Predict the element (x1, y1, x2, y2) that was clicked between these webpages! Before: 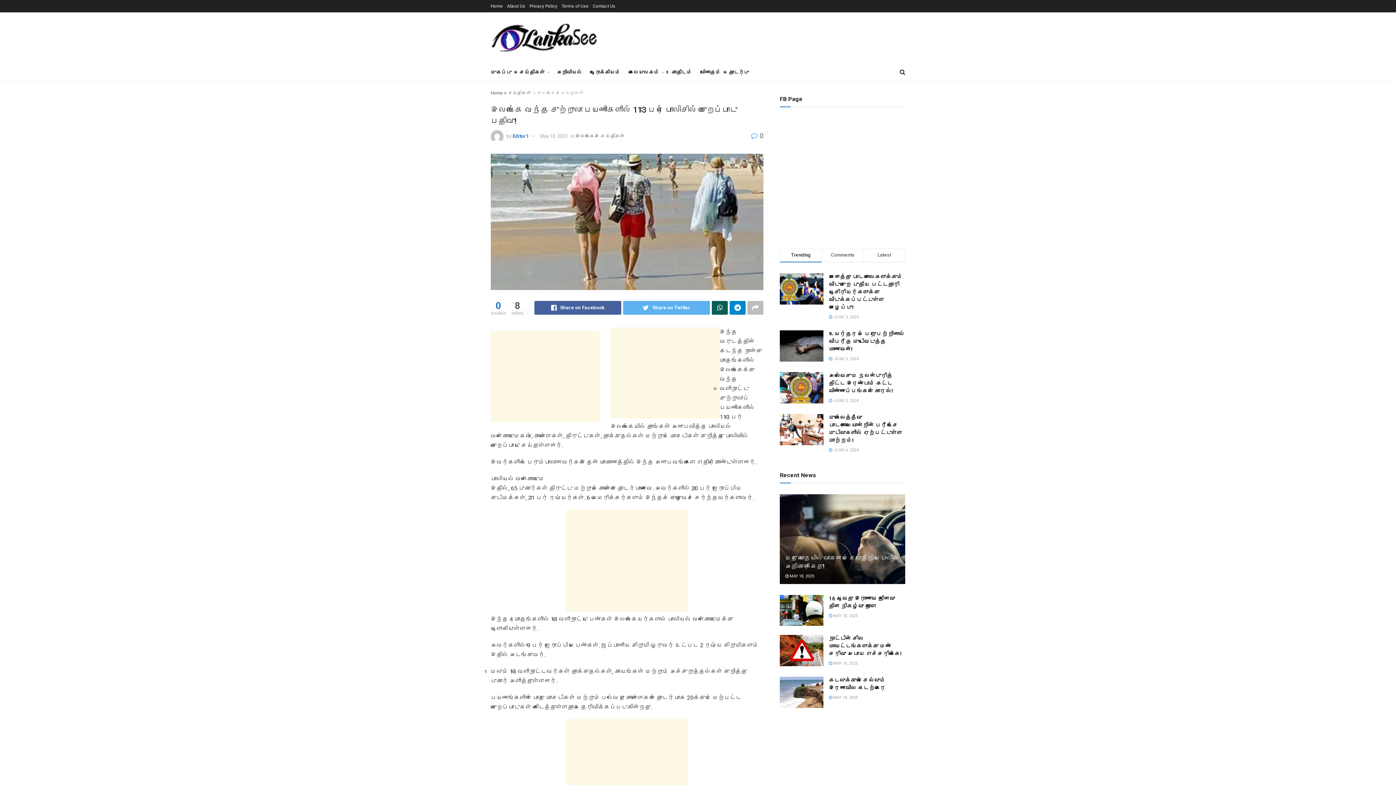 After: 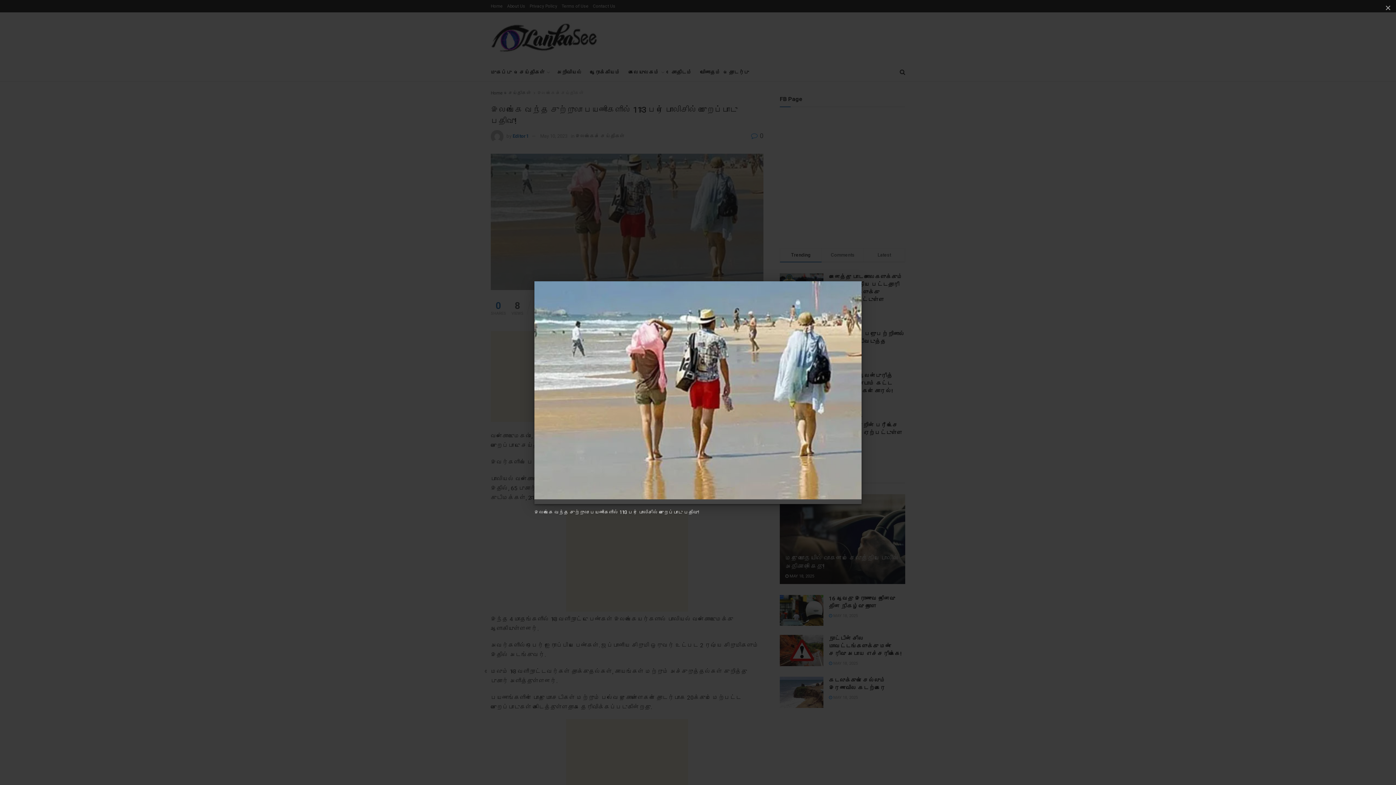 Action: bbox: (490, 153, 763, 290)